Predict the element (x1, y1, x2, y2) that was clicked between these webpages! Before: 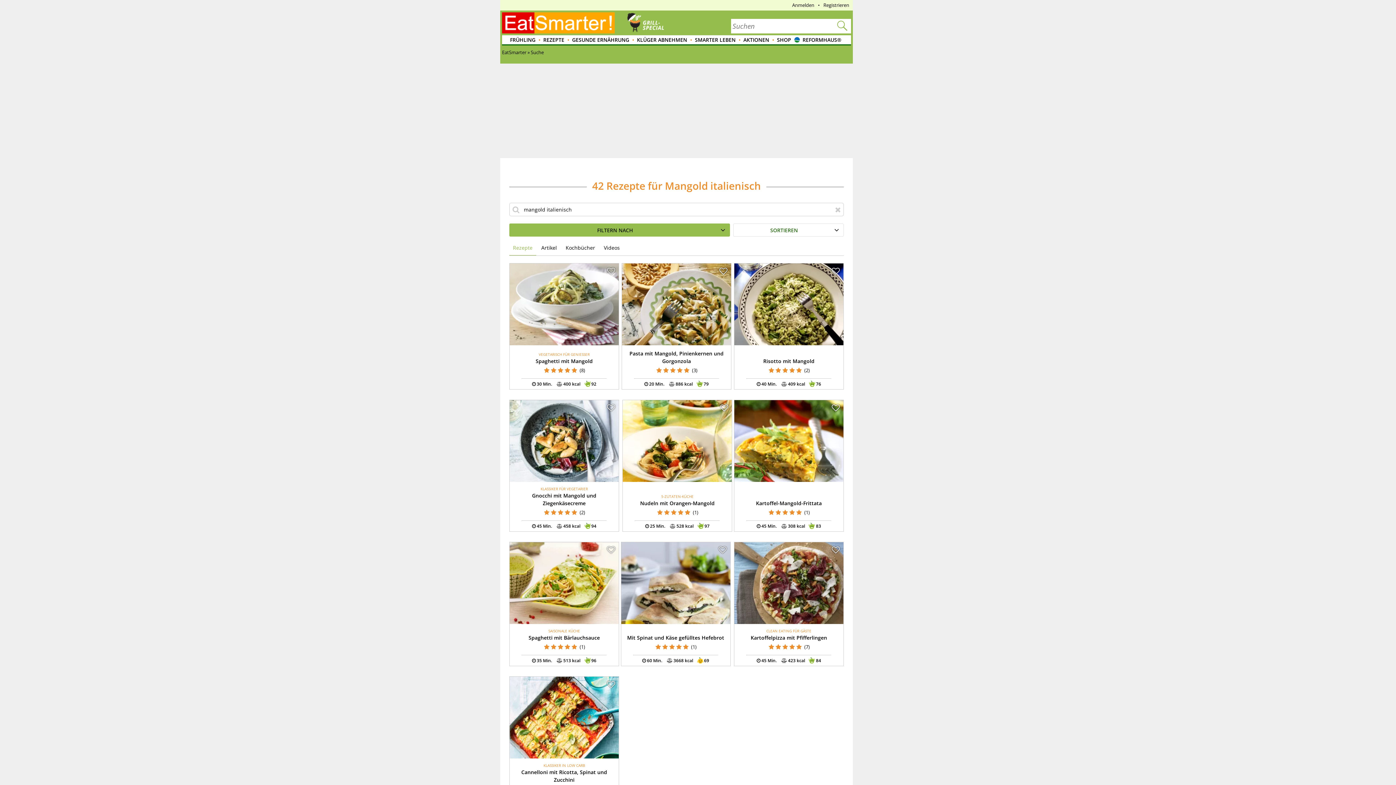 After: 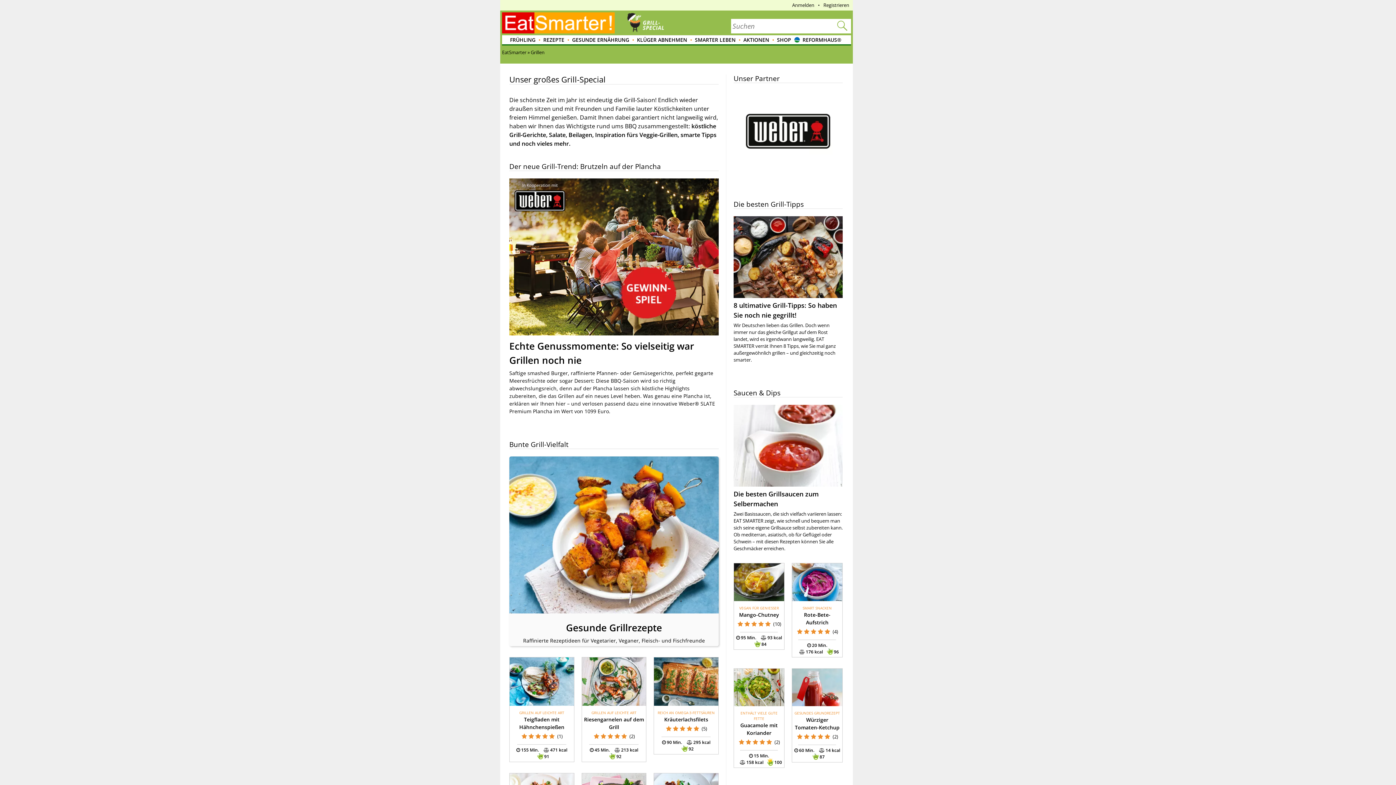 Action: bbox: (625, 28, 669, 34)